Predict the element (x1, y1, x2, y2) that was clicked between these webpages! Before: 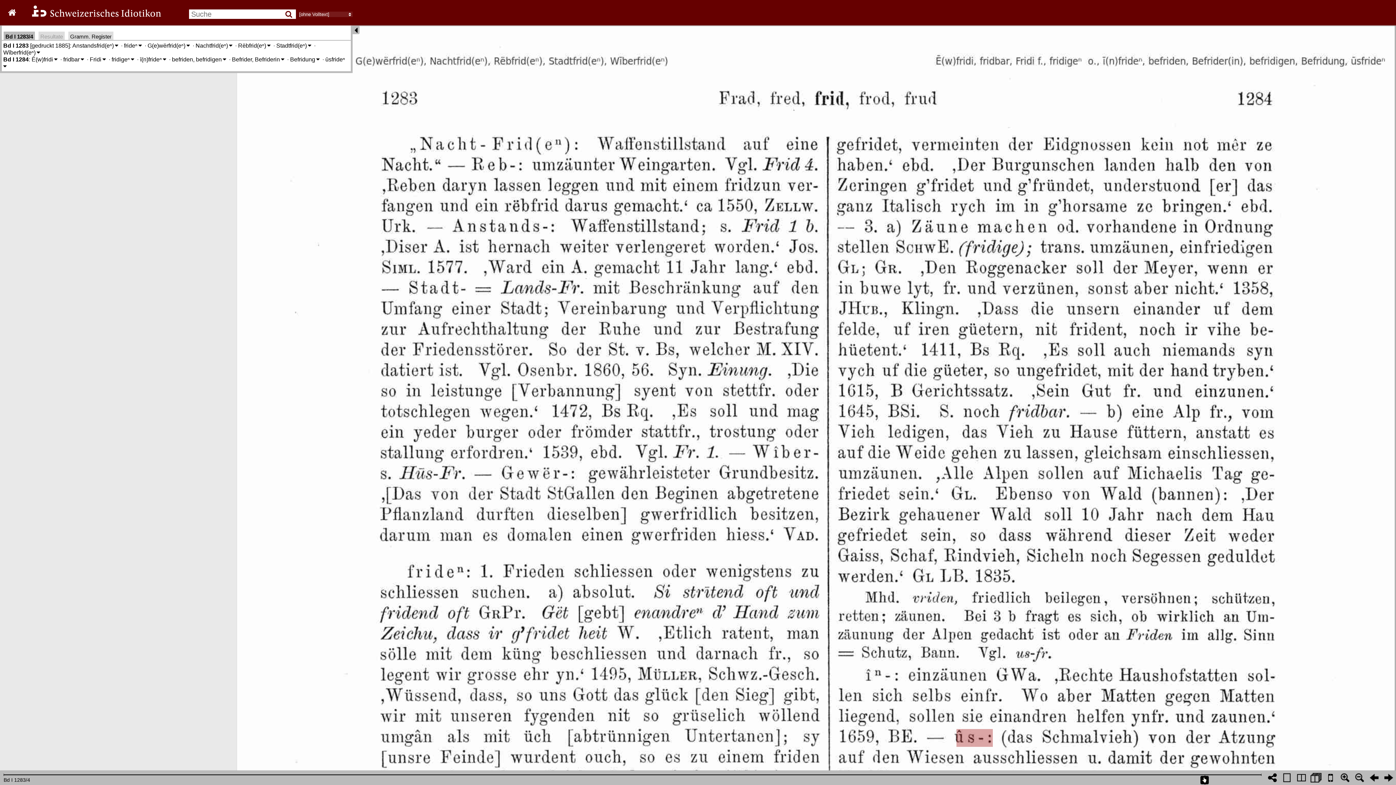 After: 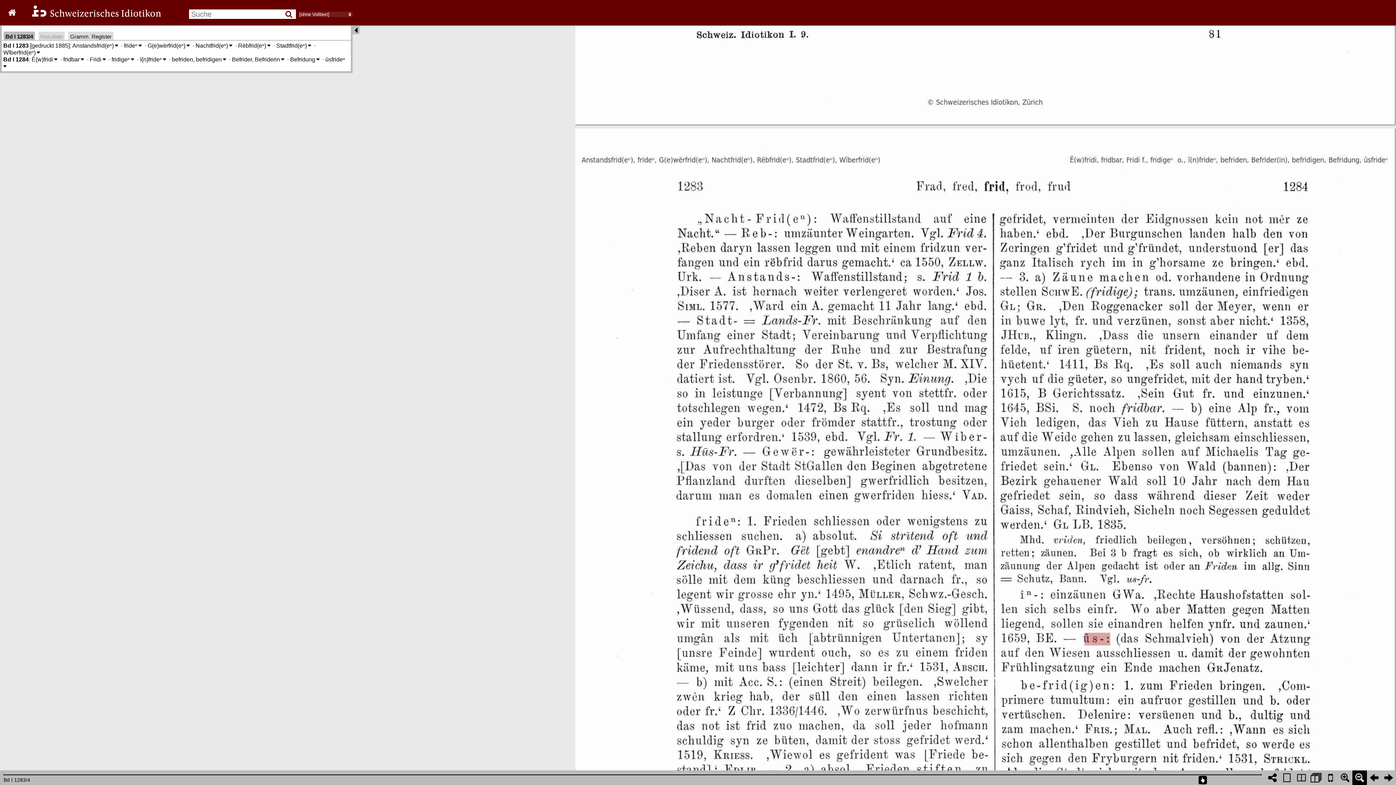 Action: bbox: (1352, 770, 1367, 785)